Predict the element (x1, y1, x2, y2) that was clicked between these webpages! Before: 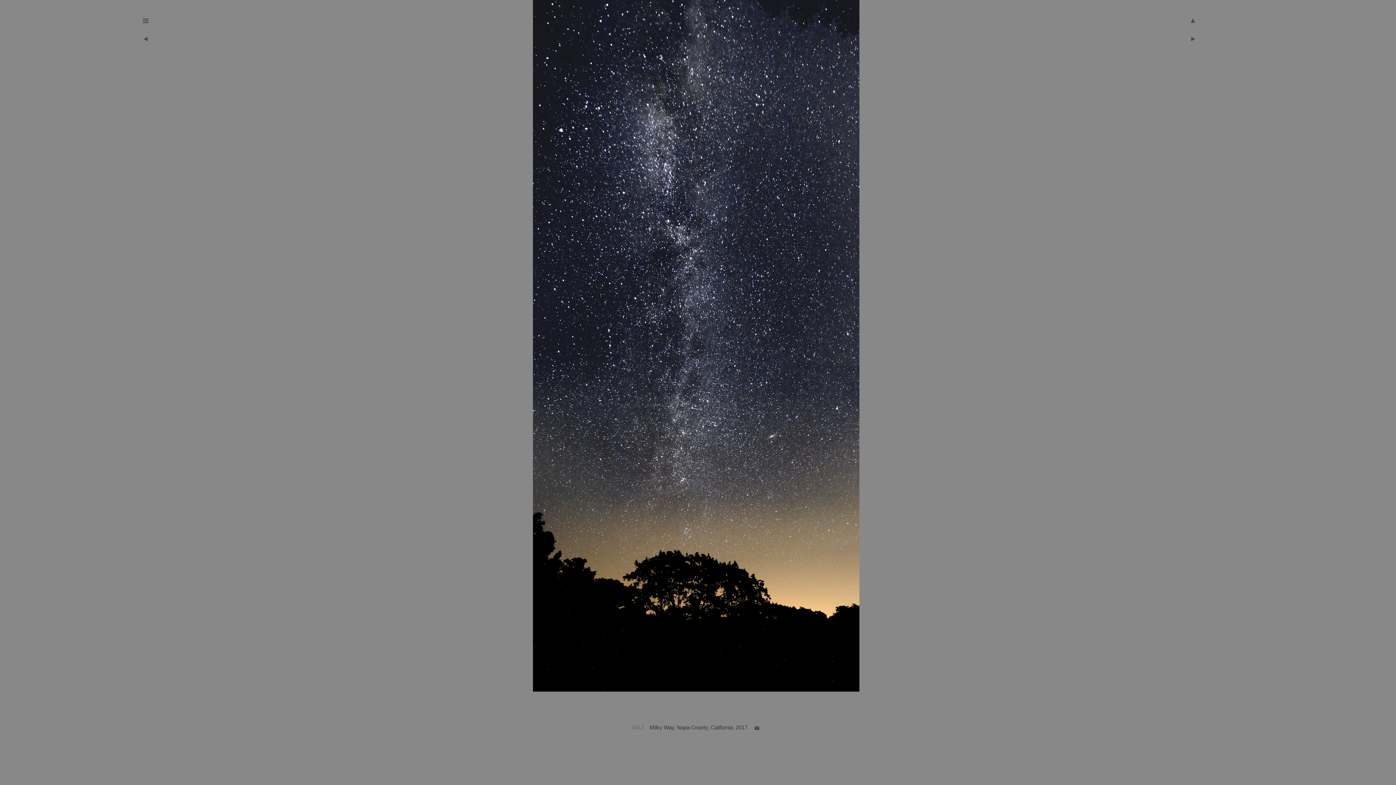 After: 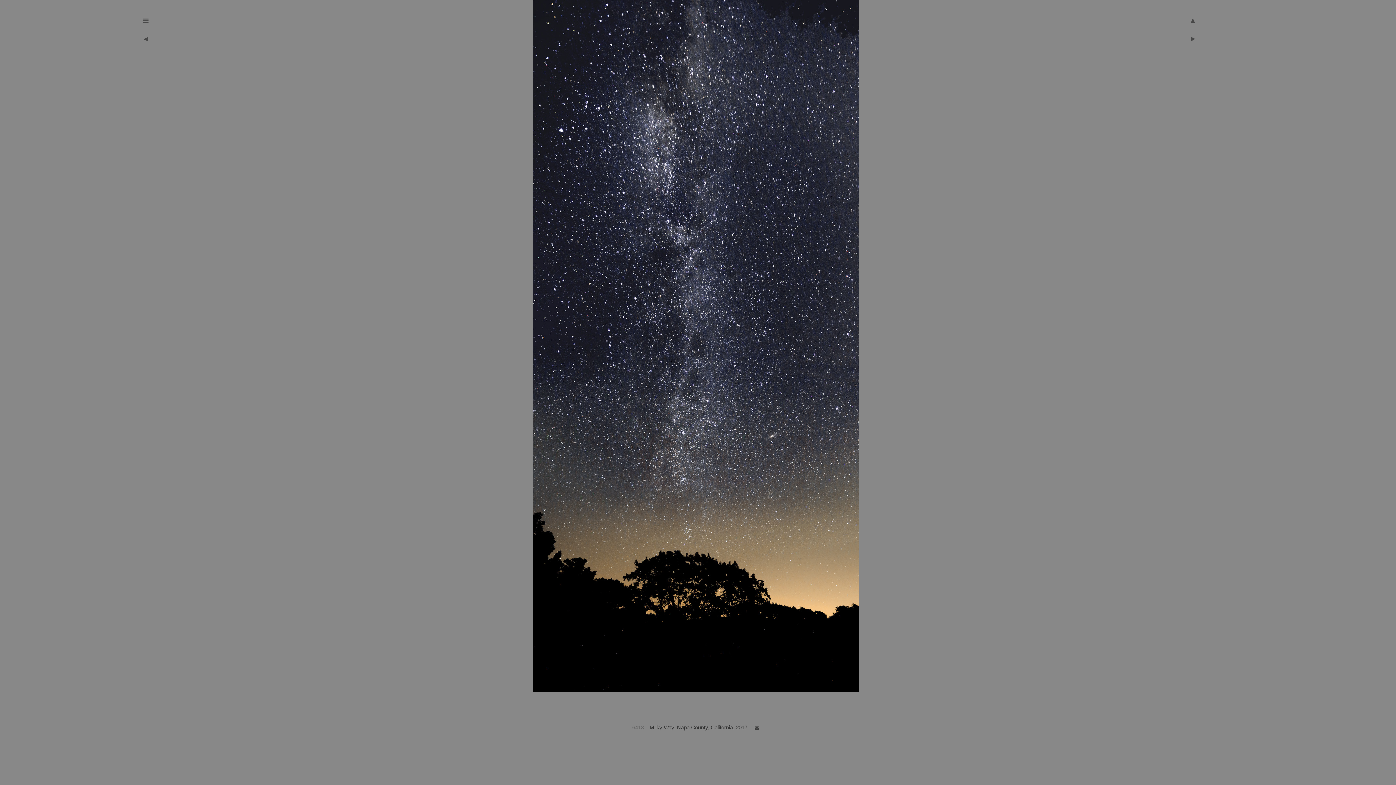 Action: label:   bbox: (753, 724, 759, 731)